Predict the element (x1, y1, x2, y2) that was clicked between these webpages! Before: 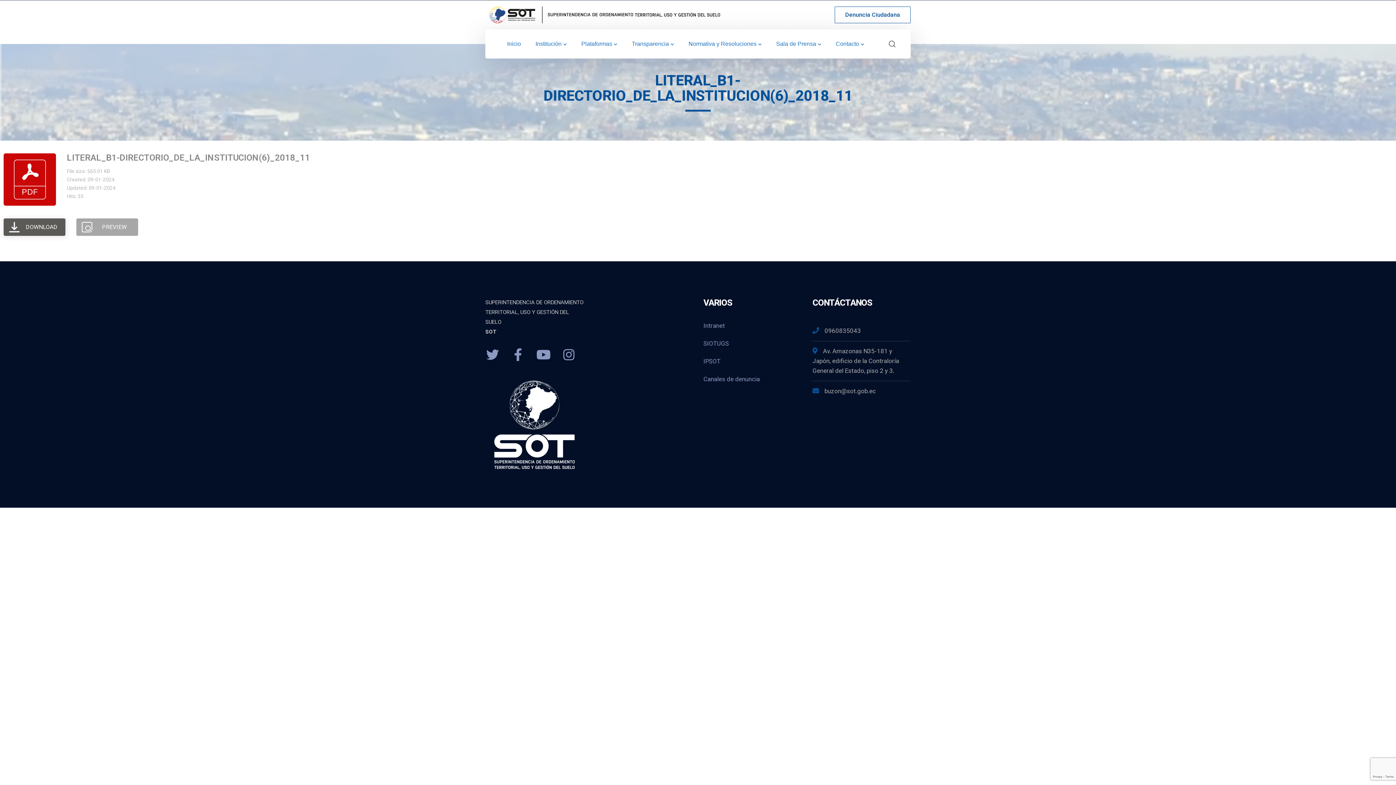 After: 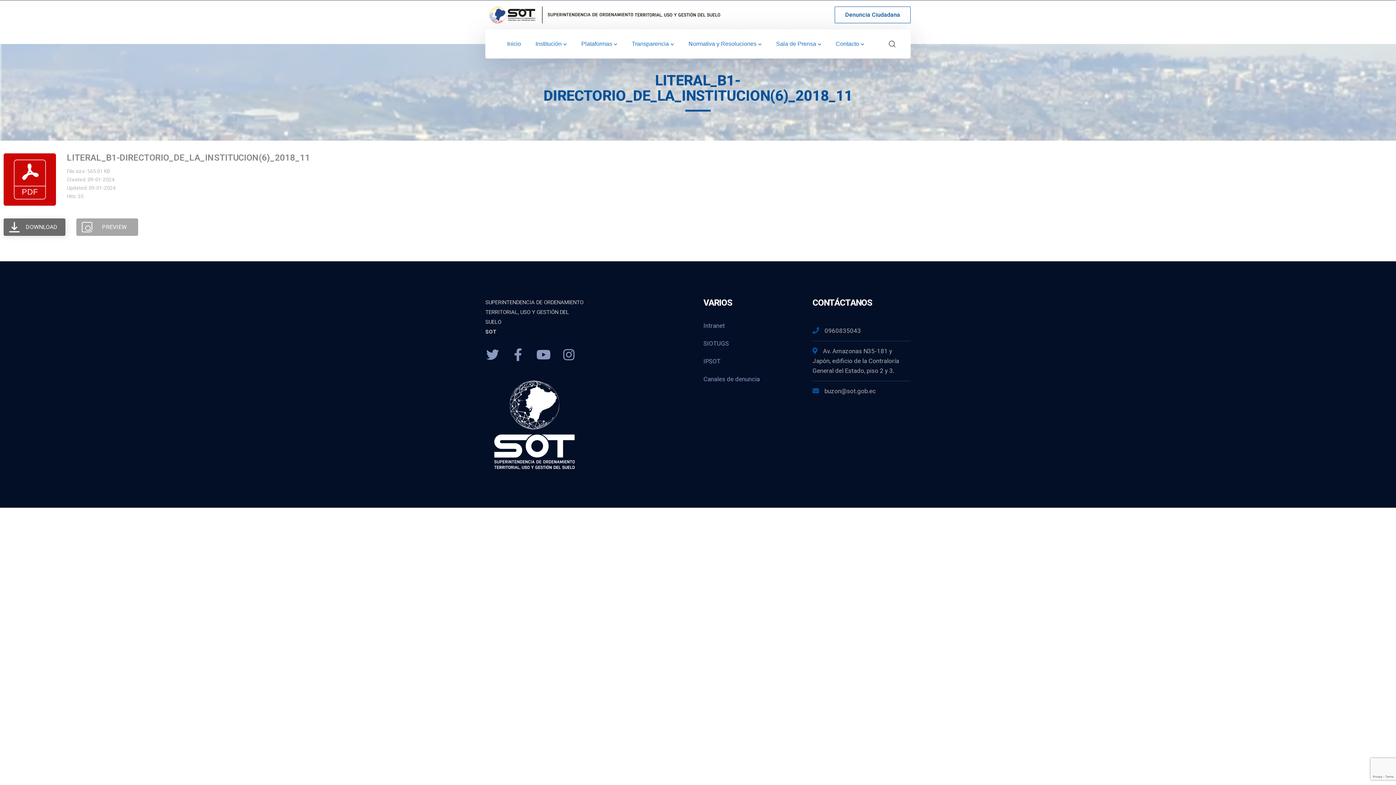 Action: bbox: (3, 218, 65, 236) label: DOWNLOAD